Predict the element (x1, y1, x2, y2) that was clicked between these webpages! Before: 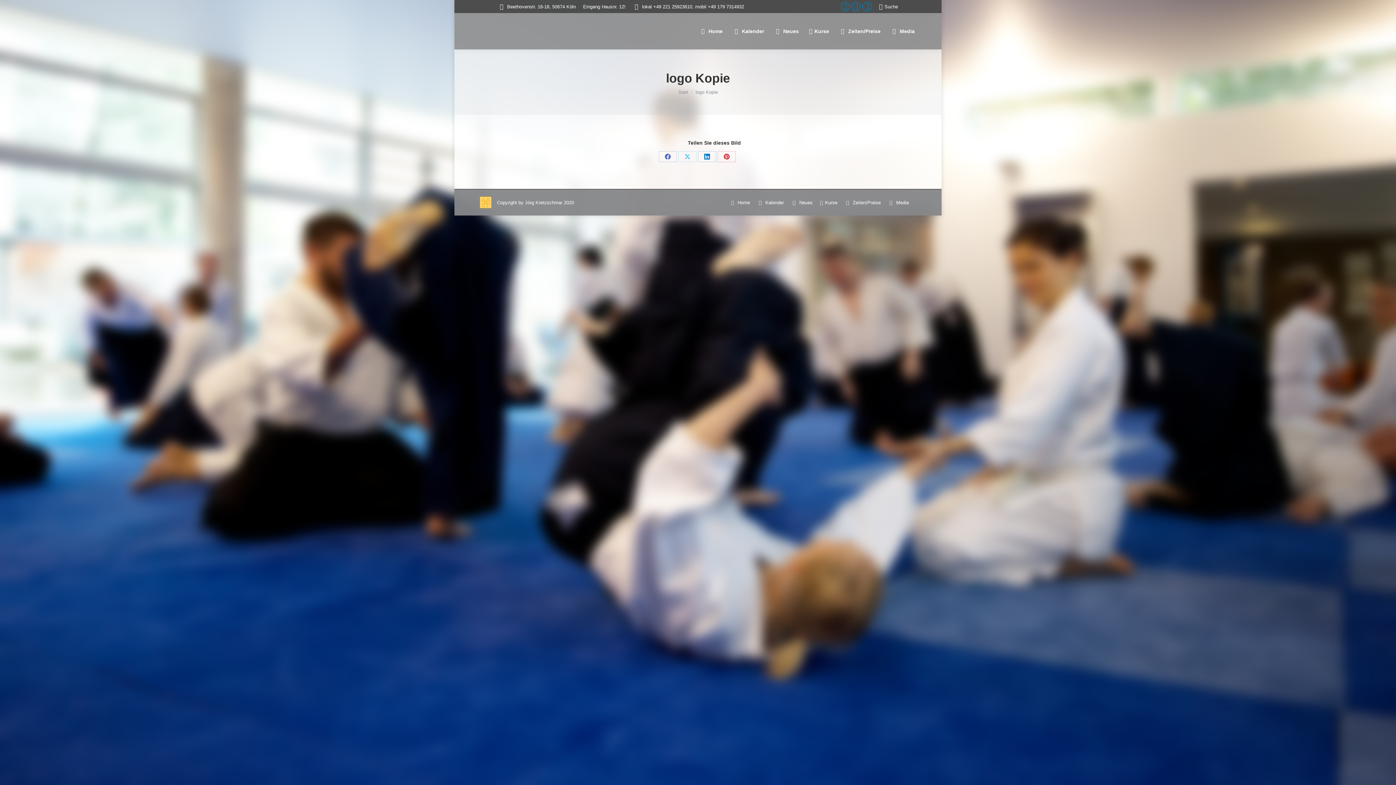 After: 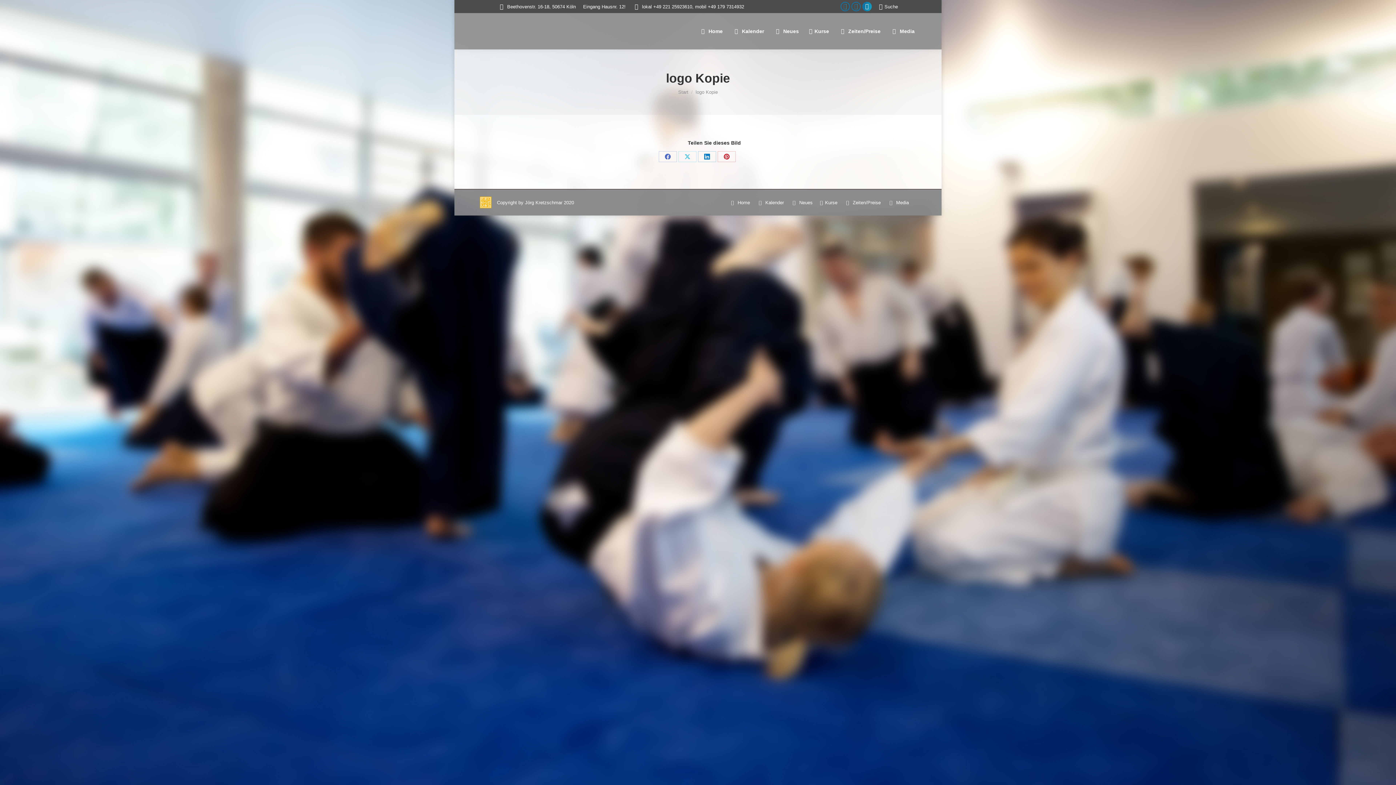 Action: bbox: (862, 1, 872, 11) label: Facebook page opens in new window